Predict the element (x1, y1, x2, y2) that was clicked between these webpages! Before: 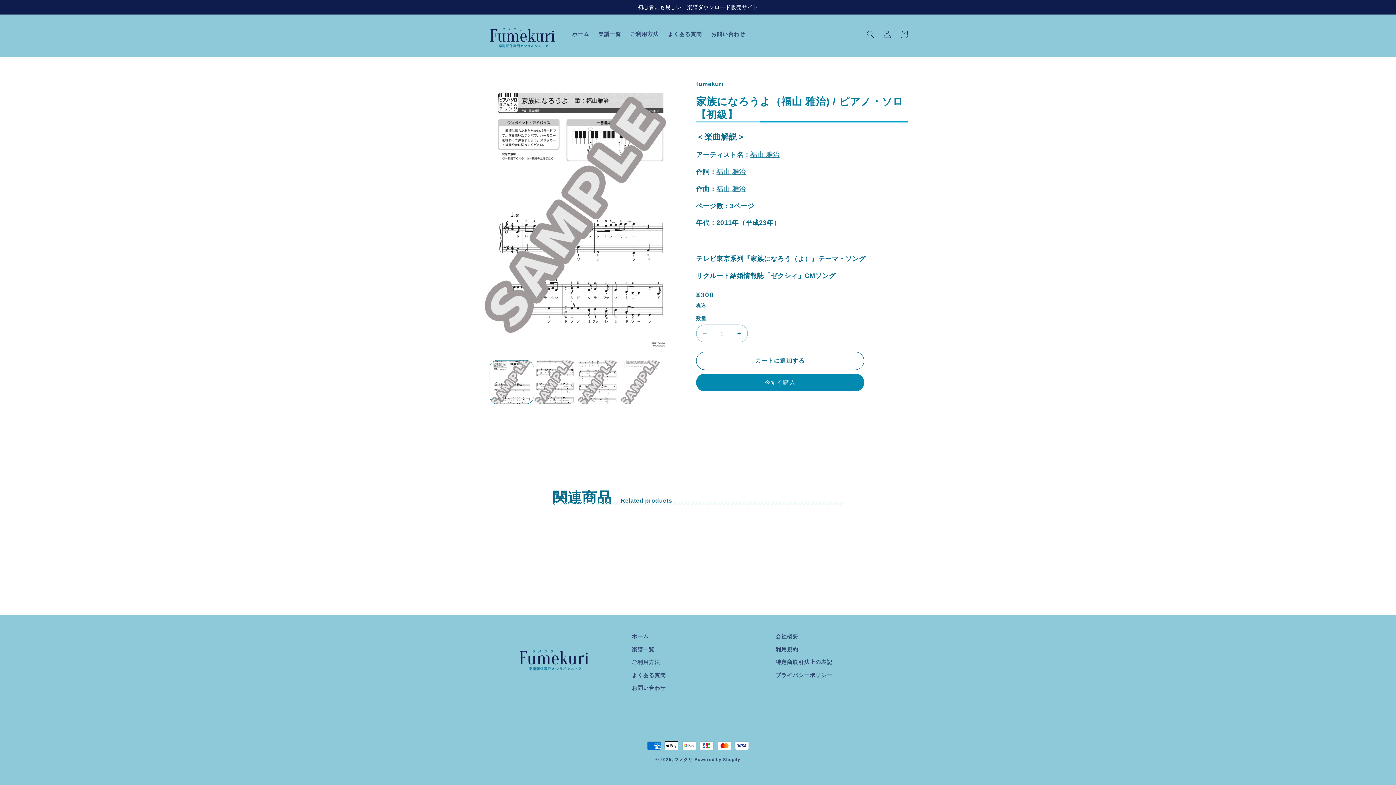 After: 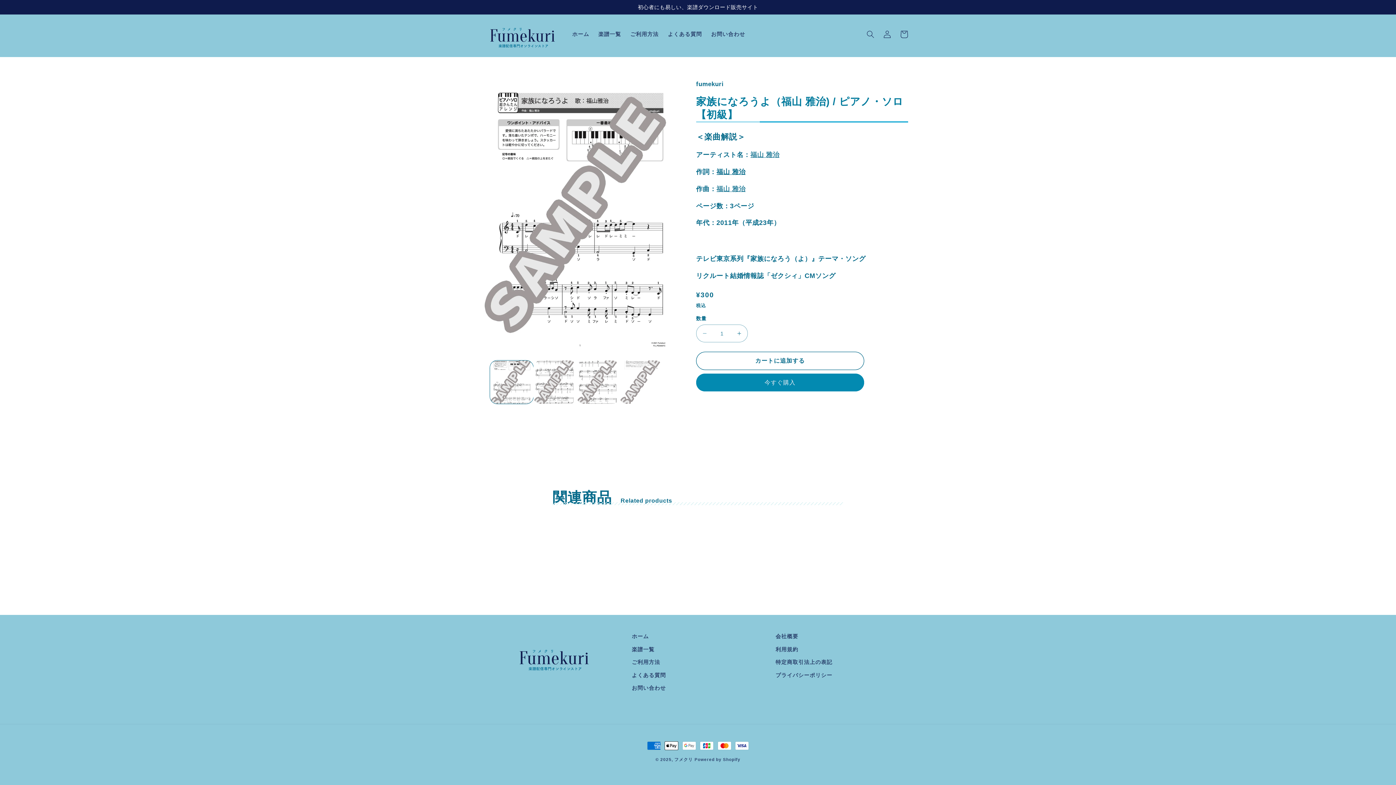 Action: label: 福山 雅治 bbox: (716, 168, 745, 175)